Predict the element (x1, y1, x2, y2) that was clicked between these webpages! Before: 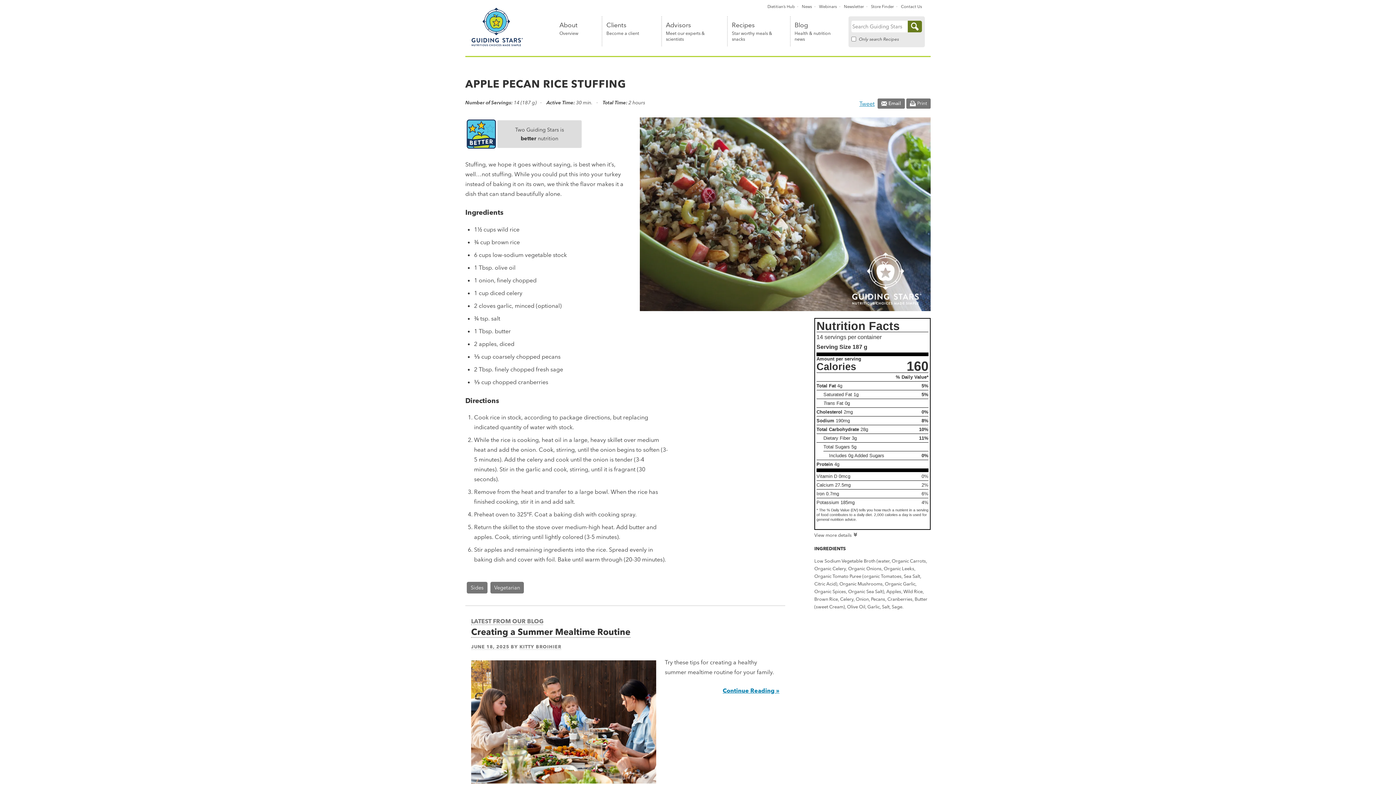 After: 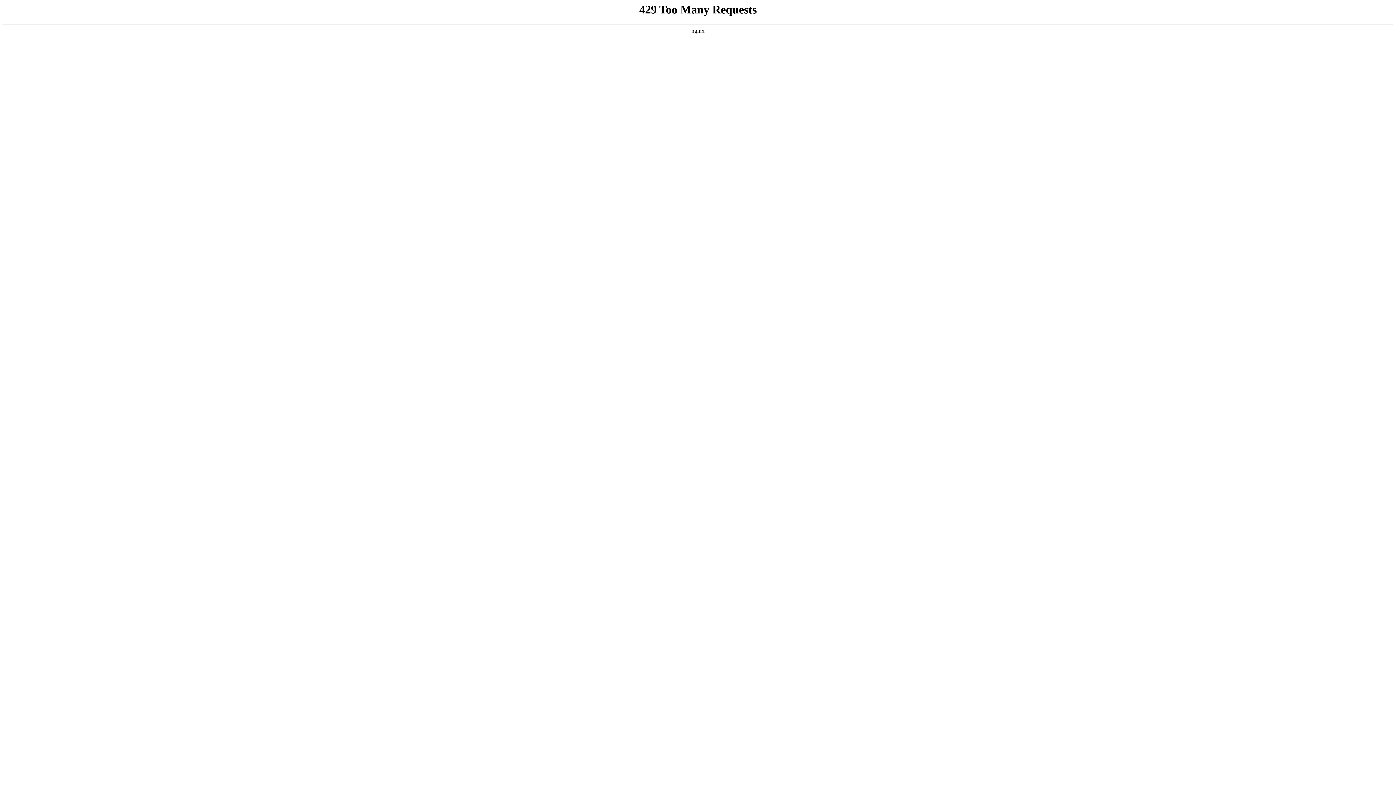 Action: label: LATEST FROM OUR BLOG bbox: (471, 617, 543, 625)